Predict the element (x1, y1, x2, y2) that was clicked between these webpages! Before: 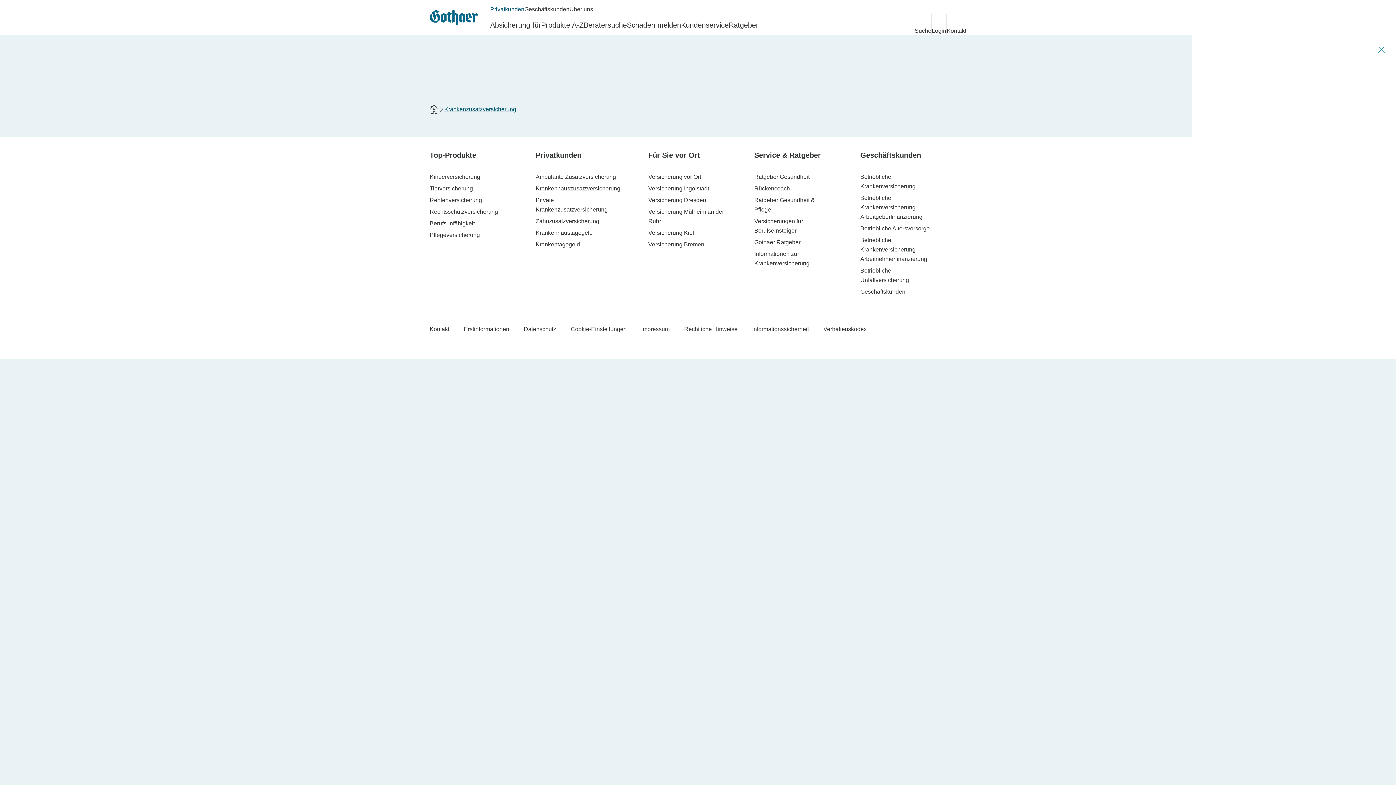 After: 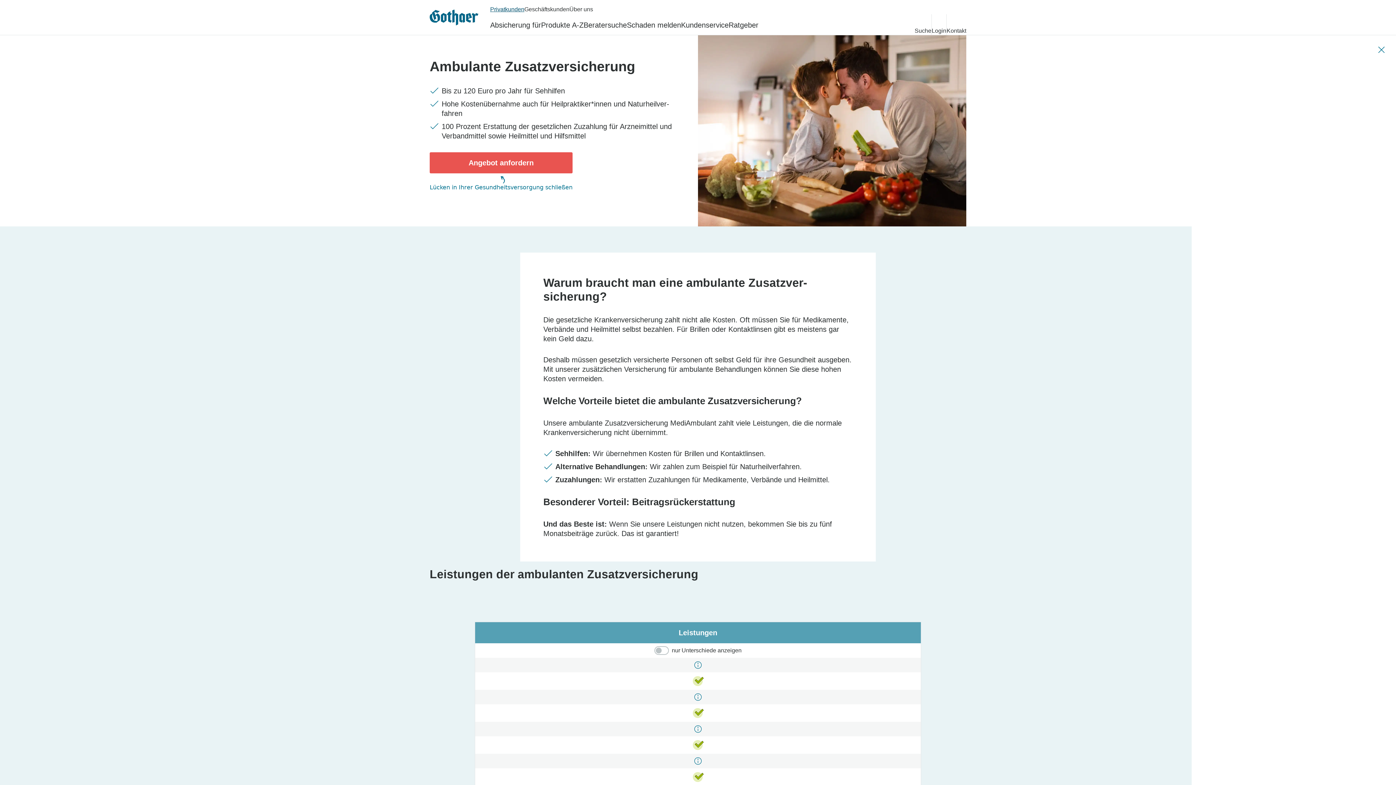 Action: label: Ambulante Zusatzversicherung bbox: (535, 173, 616, 180)